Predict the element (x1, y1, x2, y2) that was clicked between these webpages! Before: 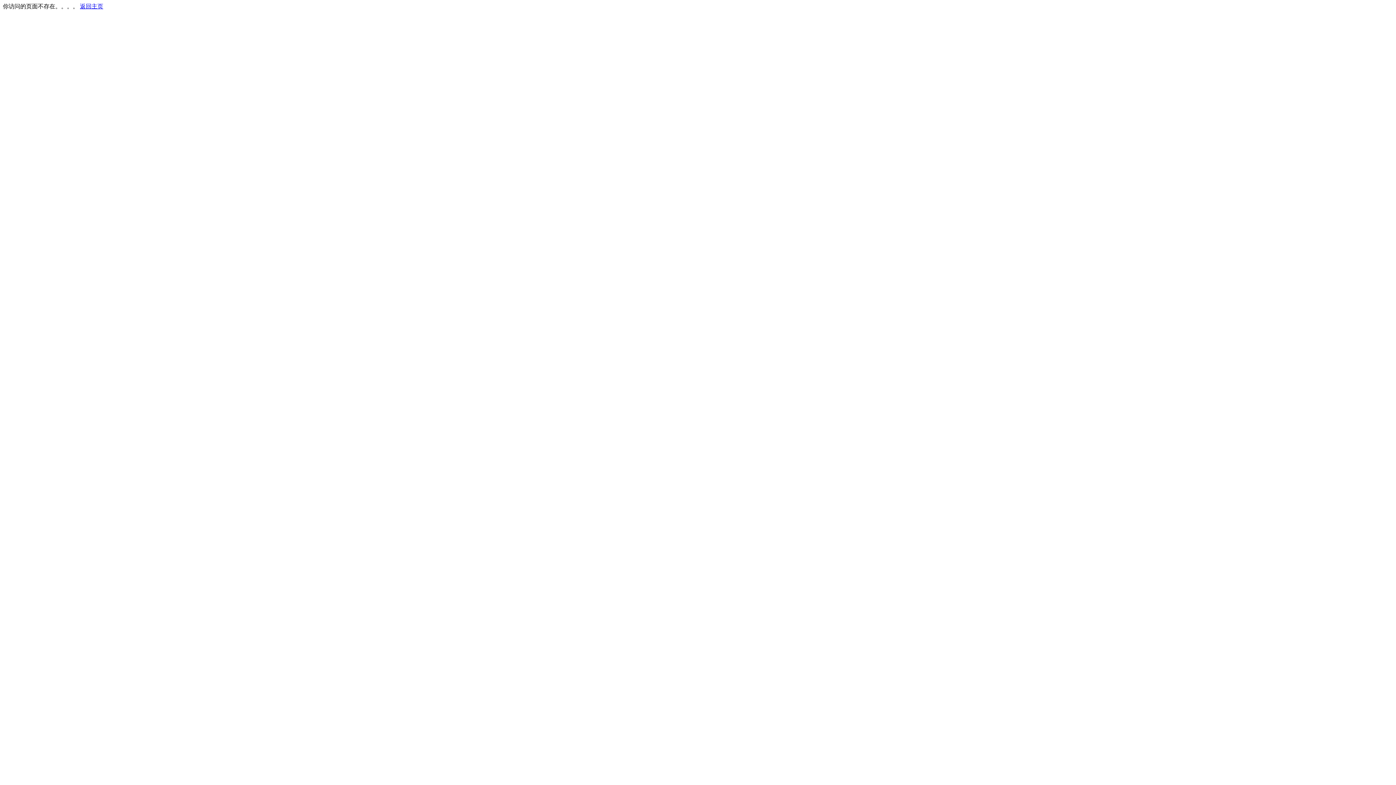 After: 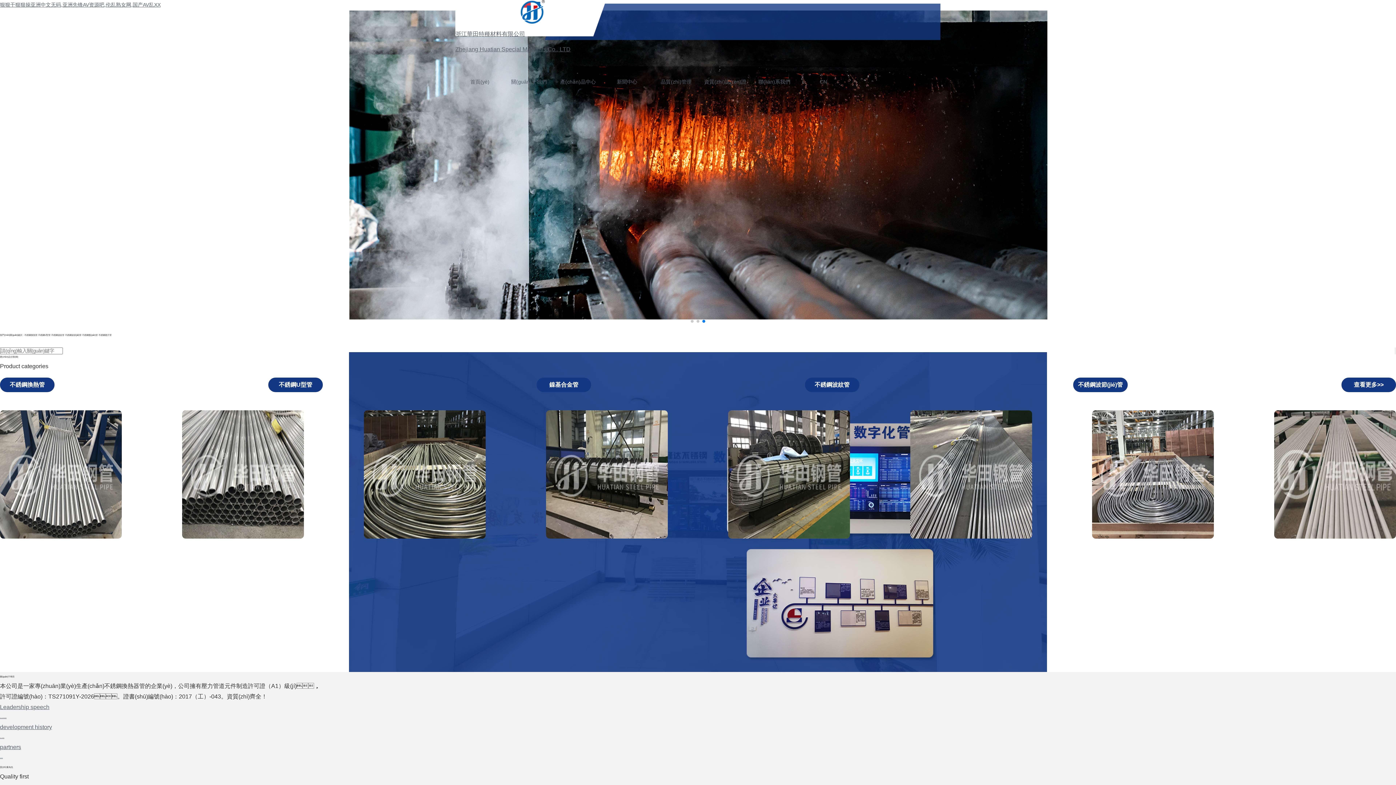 Action: bbox: (80, 3, 103, 9) label: 返回主页